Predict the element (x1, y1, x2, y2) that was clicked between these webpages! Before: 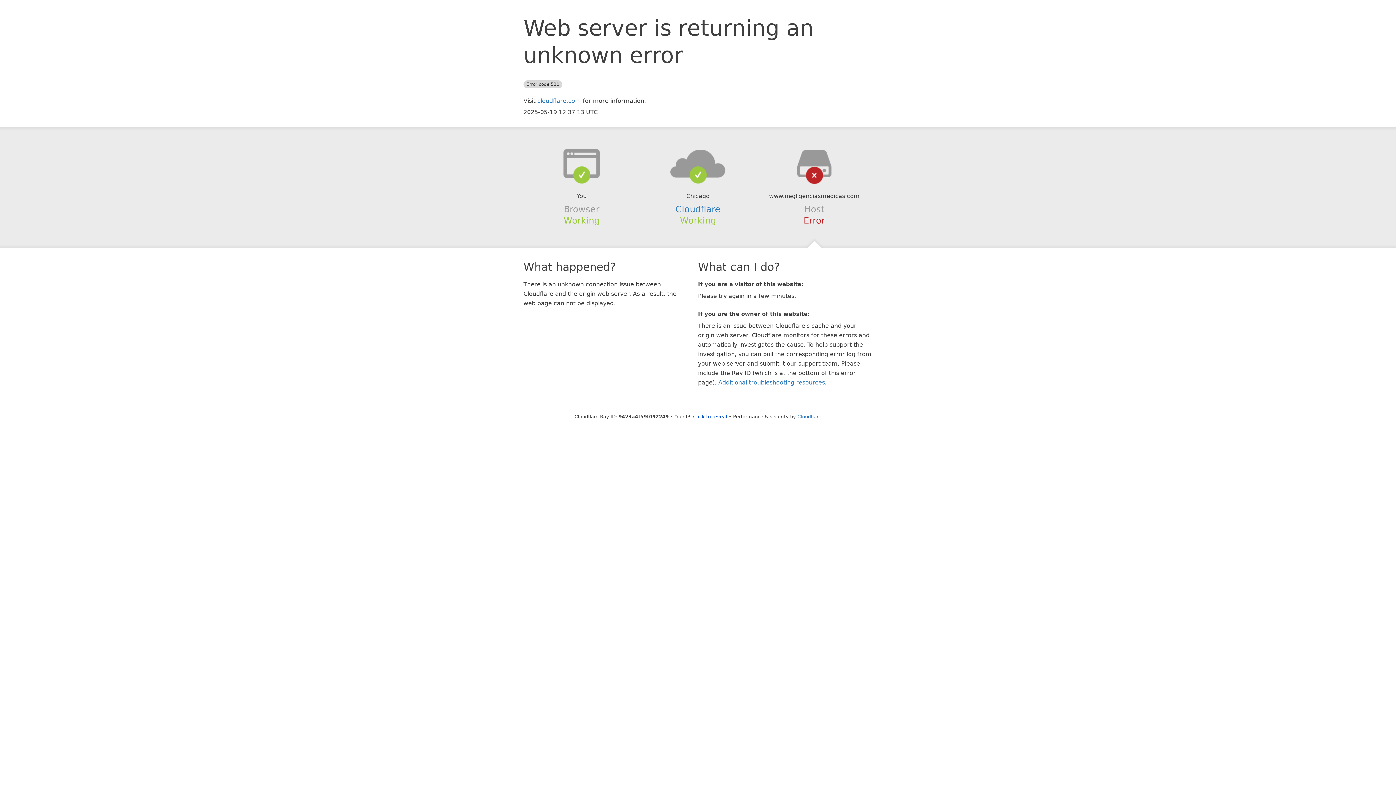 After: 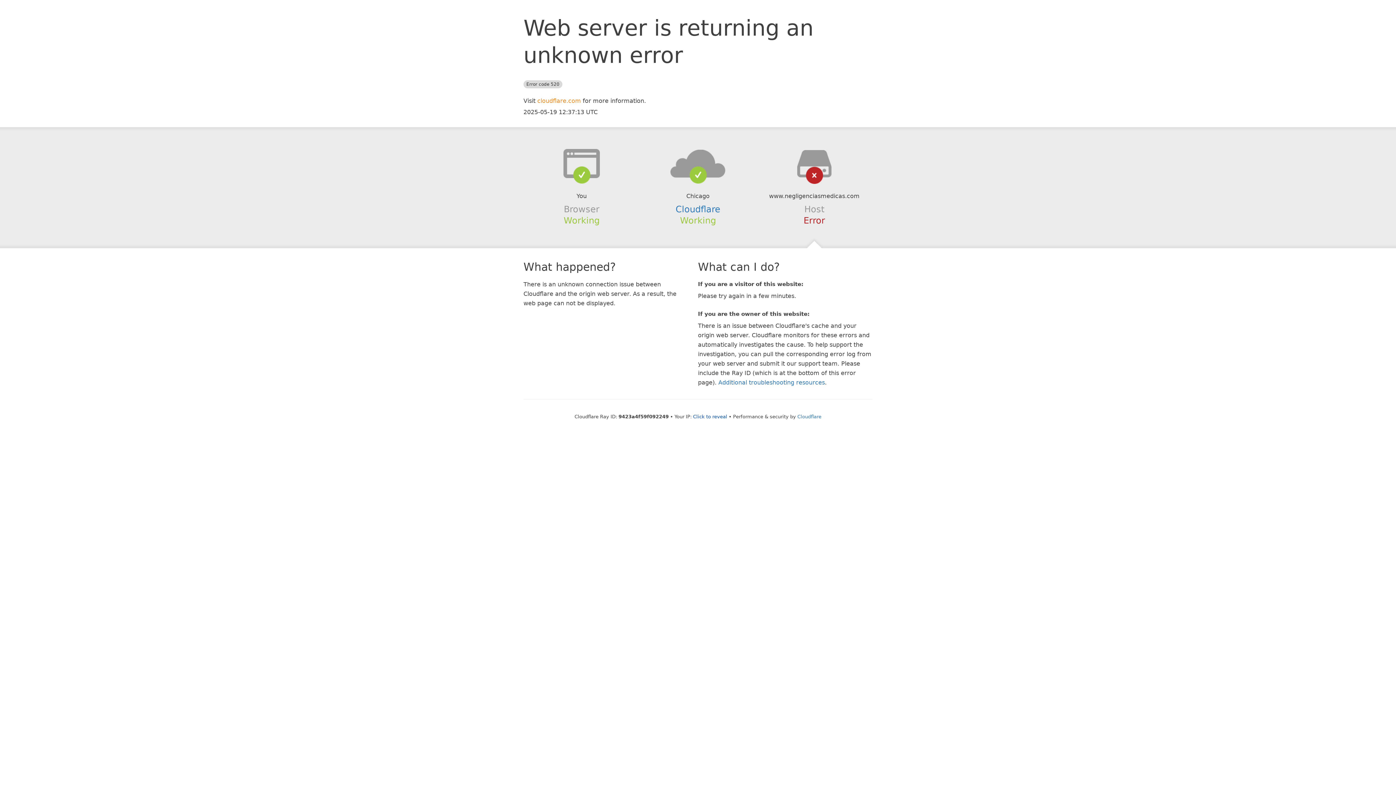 Action: label: cloudflare.com bbox: (537, 97, 581, 104)